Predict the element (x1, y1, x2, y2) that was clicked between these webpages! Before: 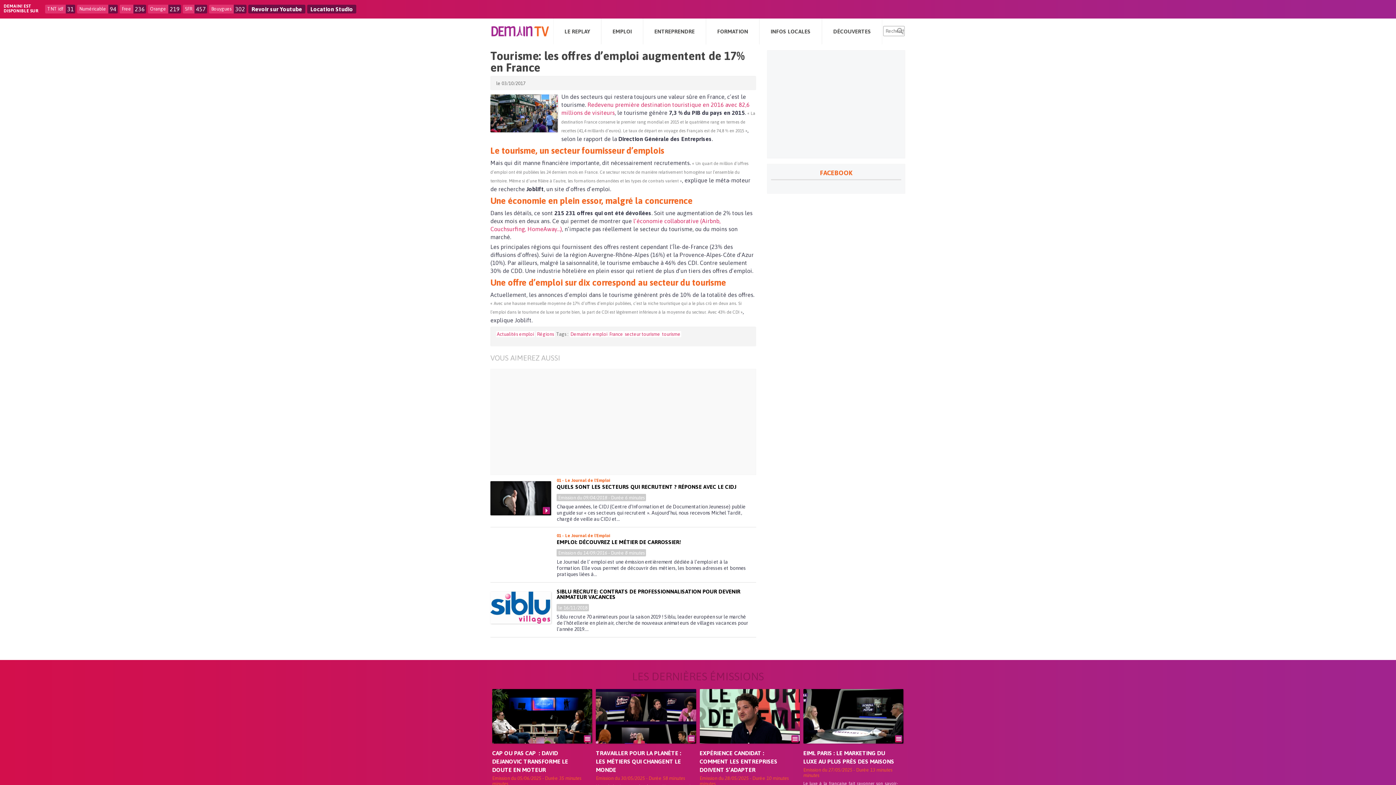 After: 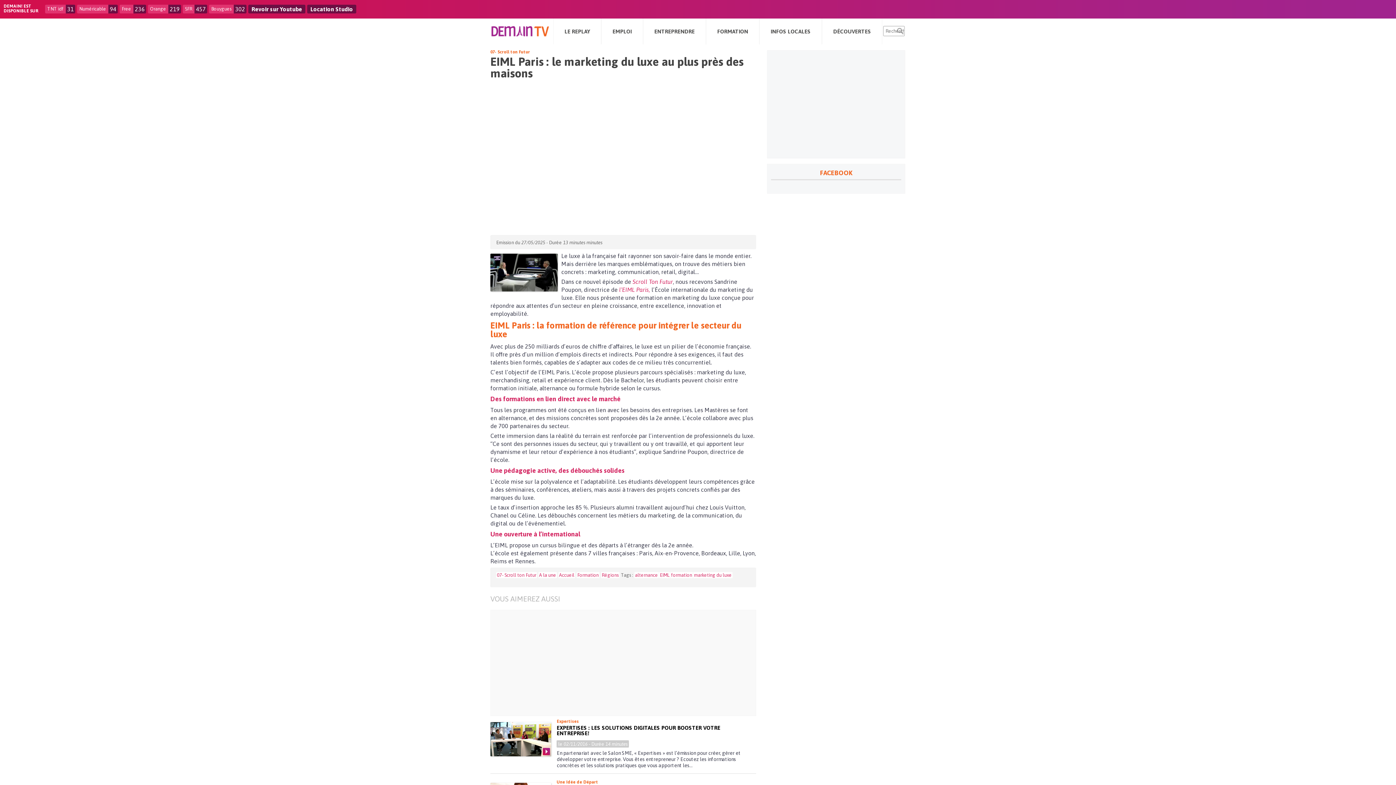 Action: bbox: (803, 689, 903, 764)